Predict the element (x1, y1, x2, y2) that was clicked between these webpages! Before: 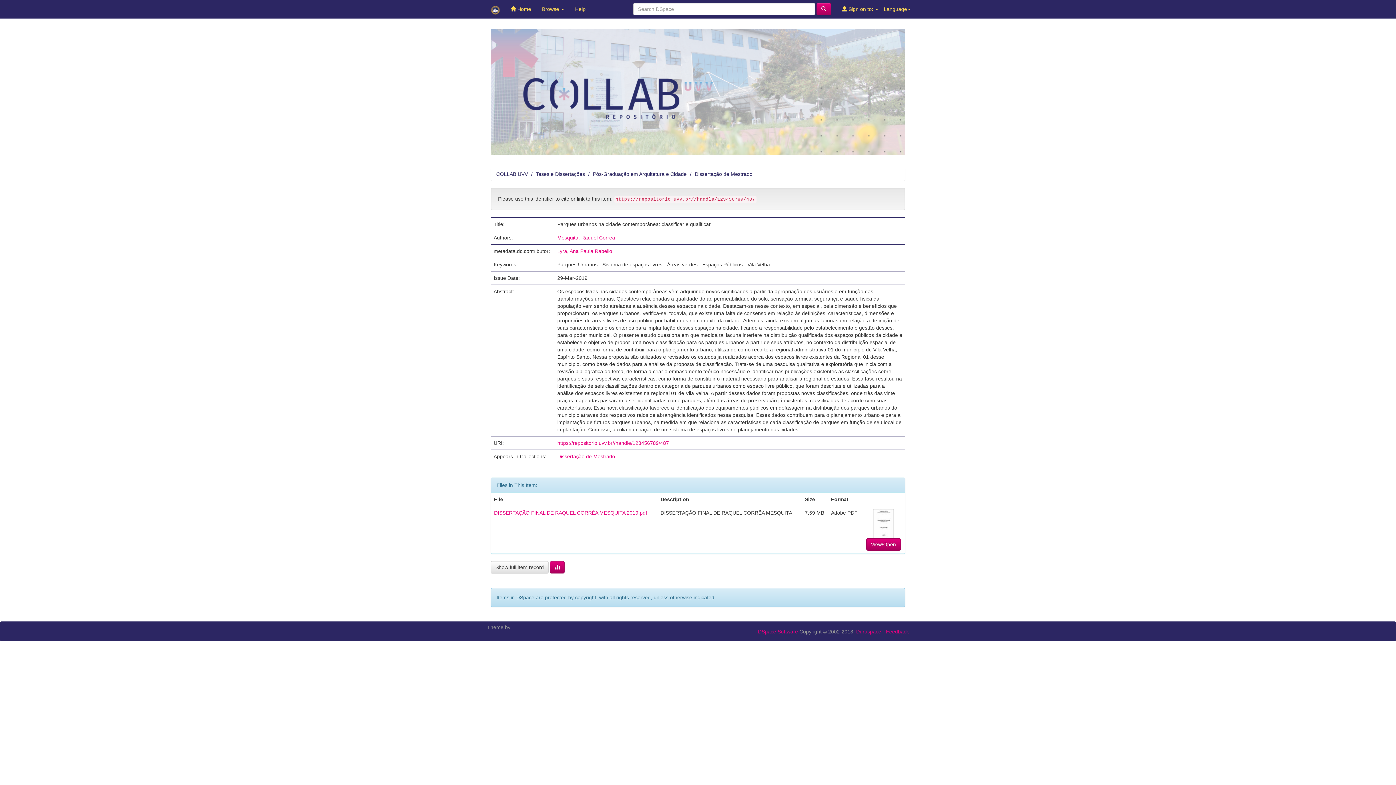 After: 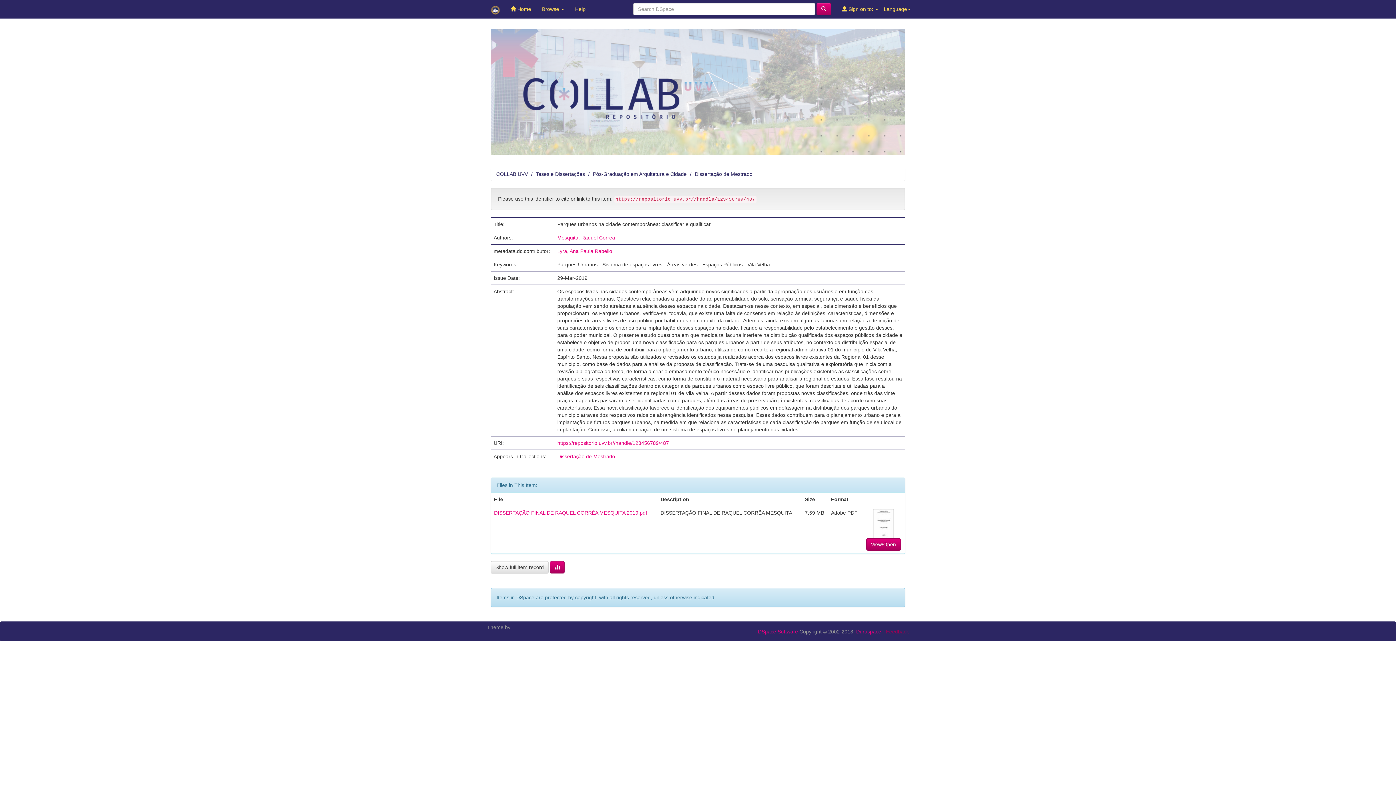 Action: bbox: (886, 629, 909, 634) label: Feedback